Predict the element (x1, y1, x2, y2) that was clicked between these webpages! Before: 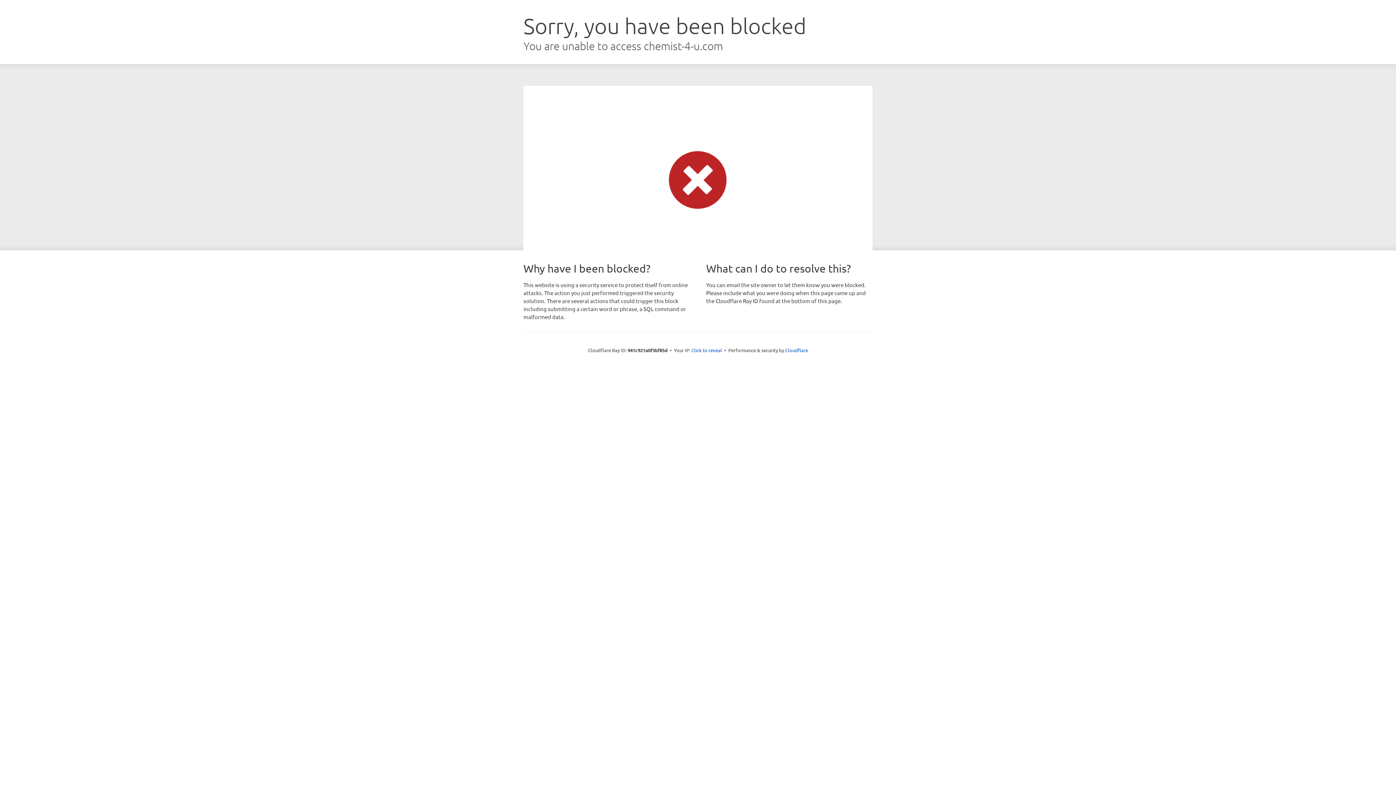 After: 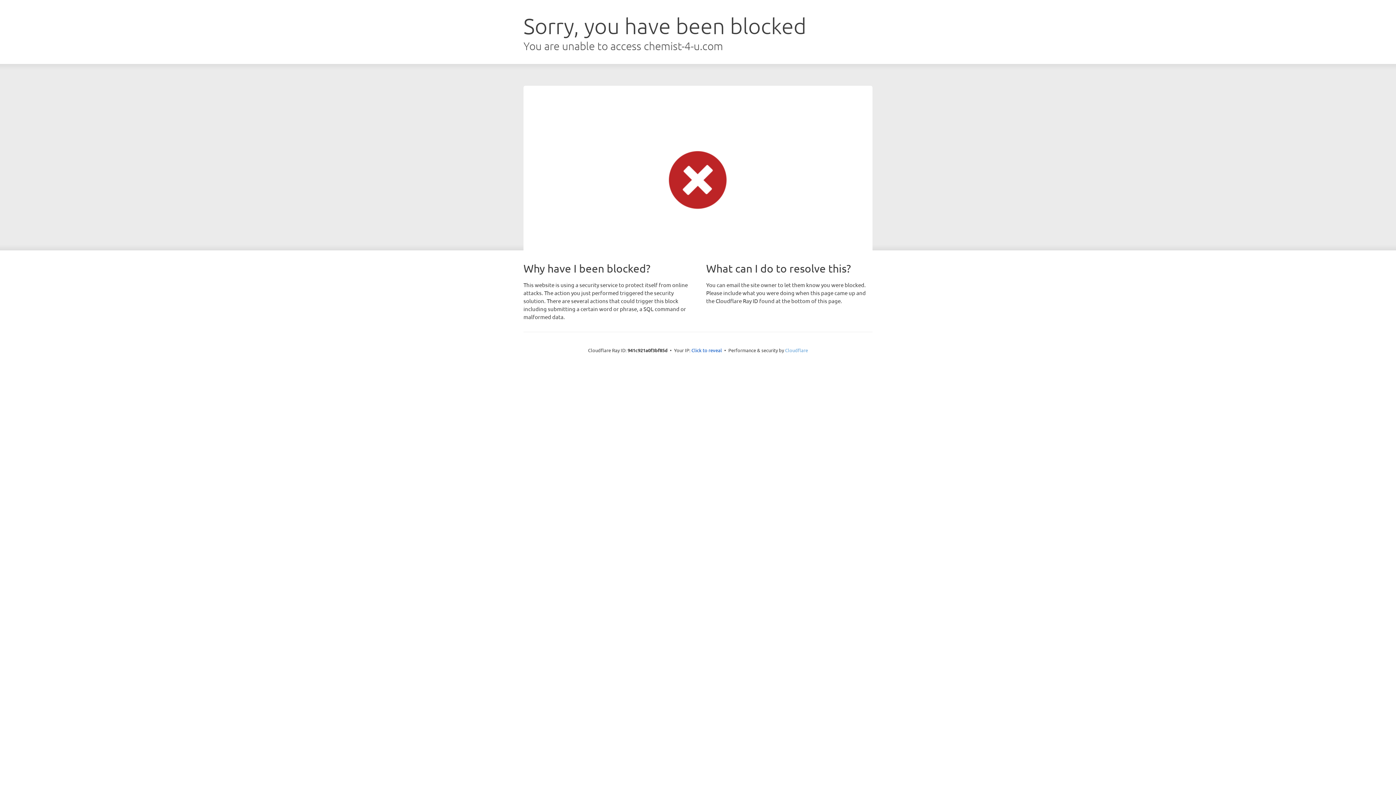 Action: label: Cloudflare bbox: (785, 347, 808, 353)